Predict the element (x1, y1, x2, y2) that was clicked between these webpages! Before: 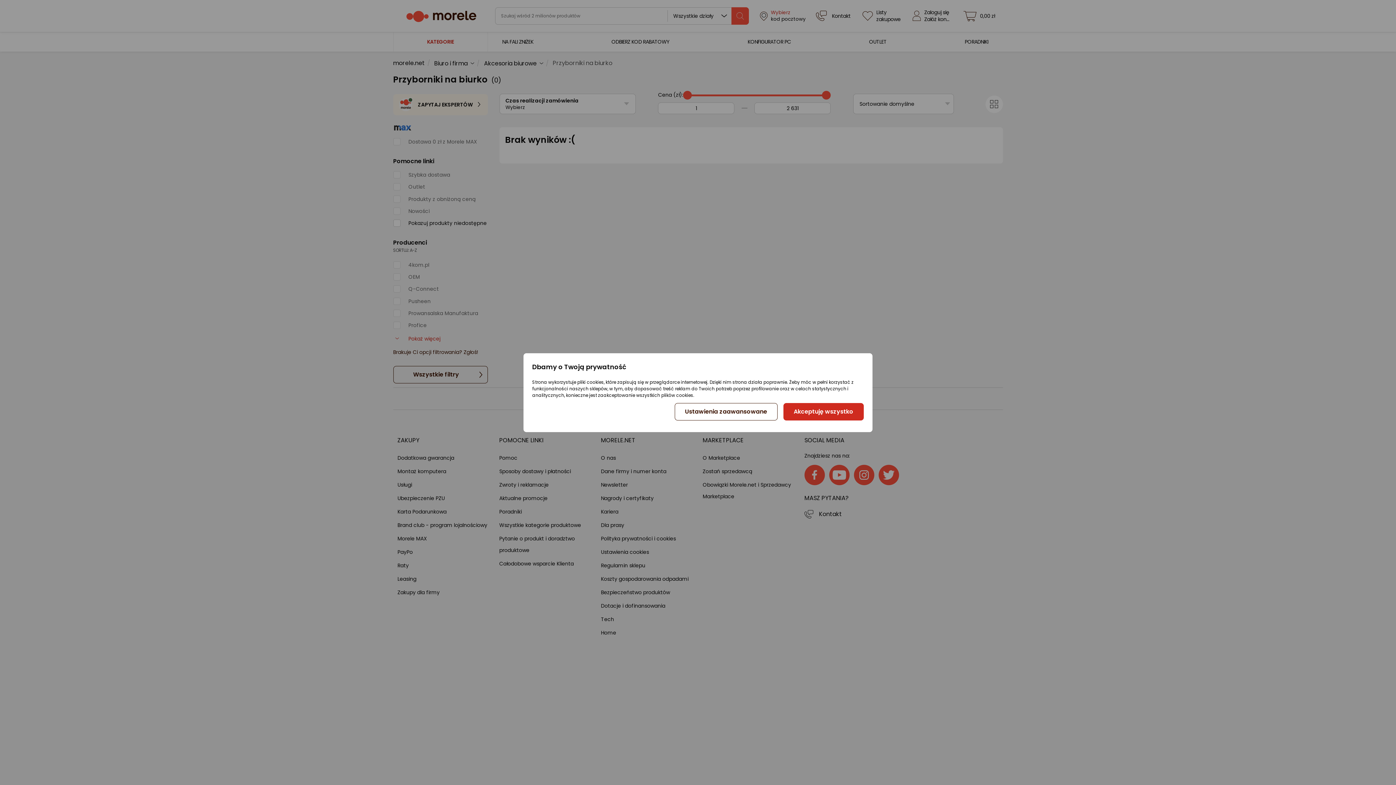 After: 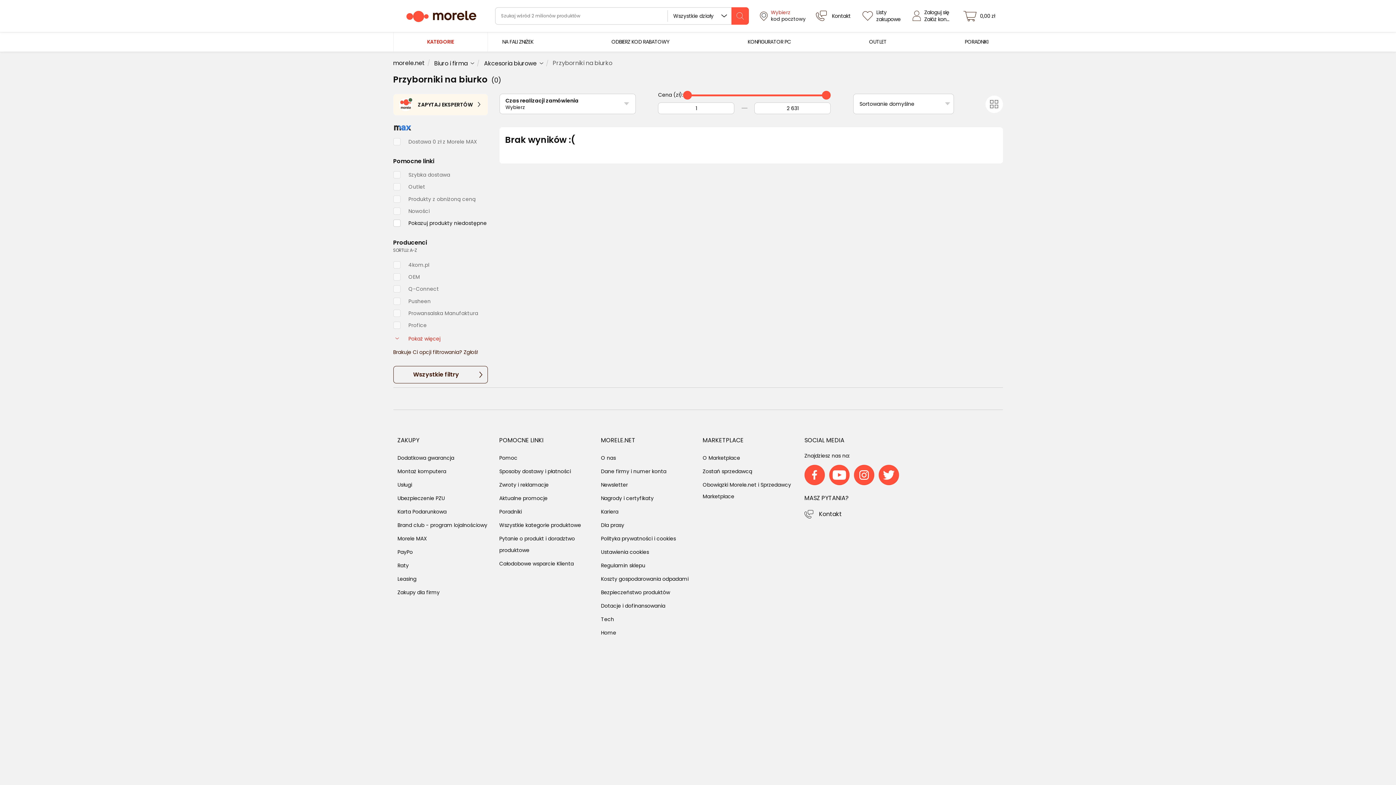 Action: label: Akceptuję wszystko bbox: (783, 403, 863, 420)